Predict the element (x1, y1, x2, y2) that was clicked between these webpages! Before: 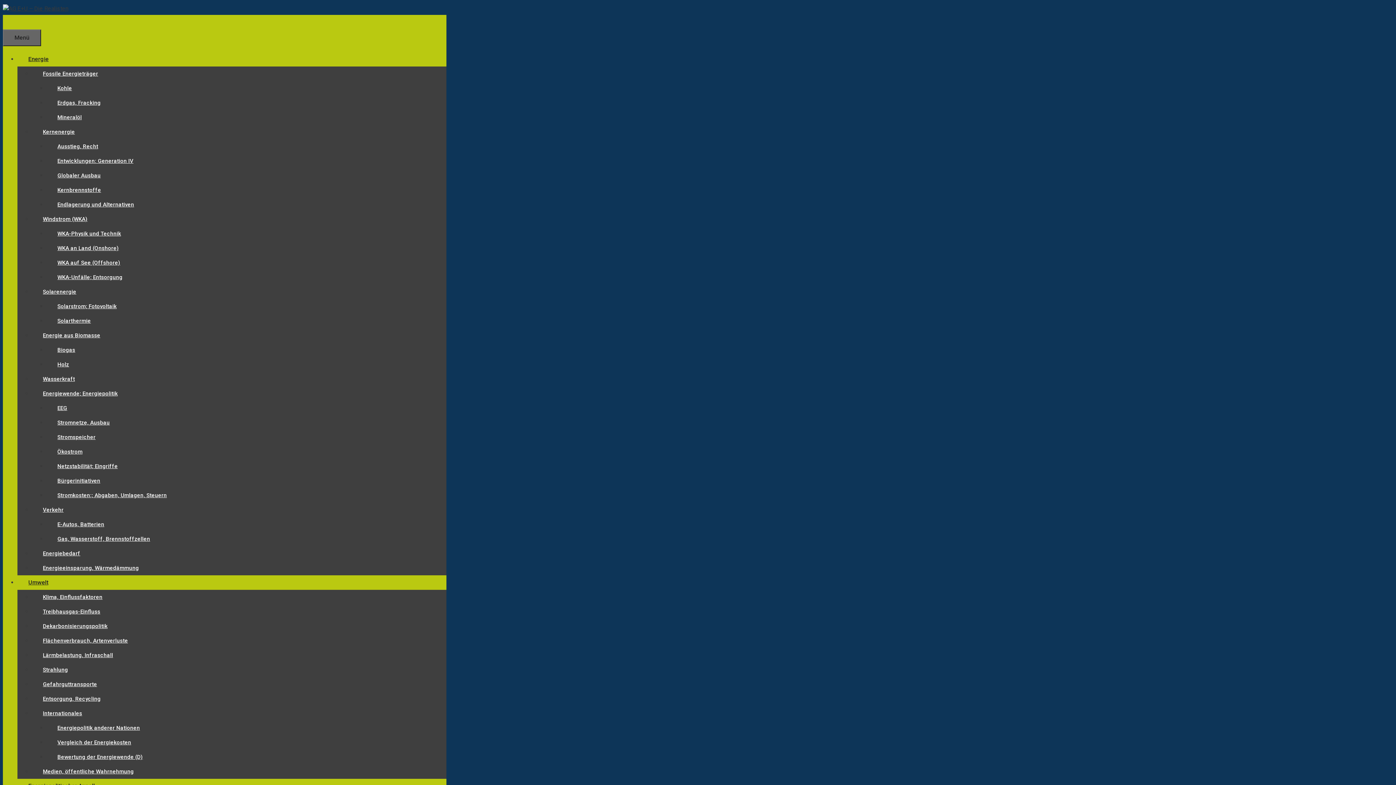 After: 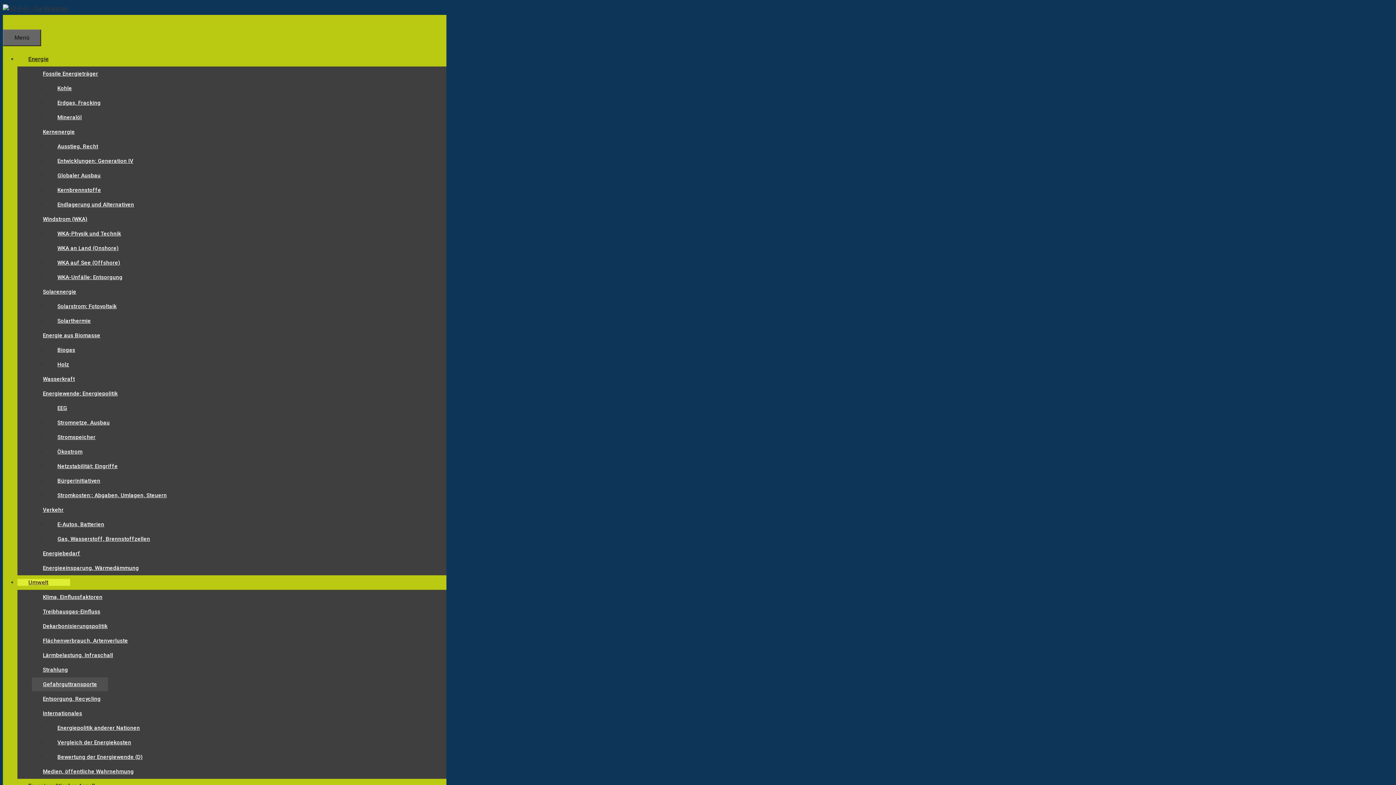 Action: bbox: (32, 677, 108, 691) label: Gefahrguttransporte